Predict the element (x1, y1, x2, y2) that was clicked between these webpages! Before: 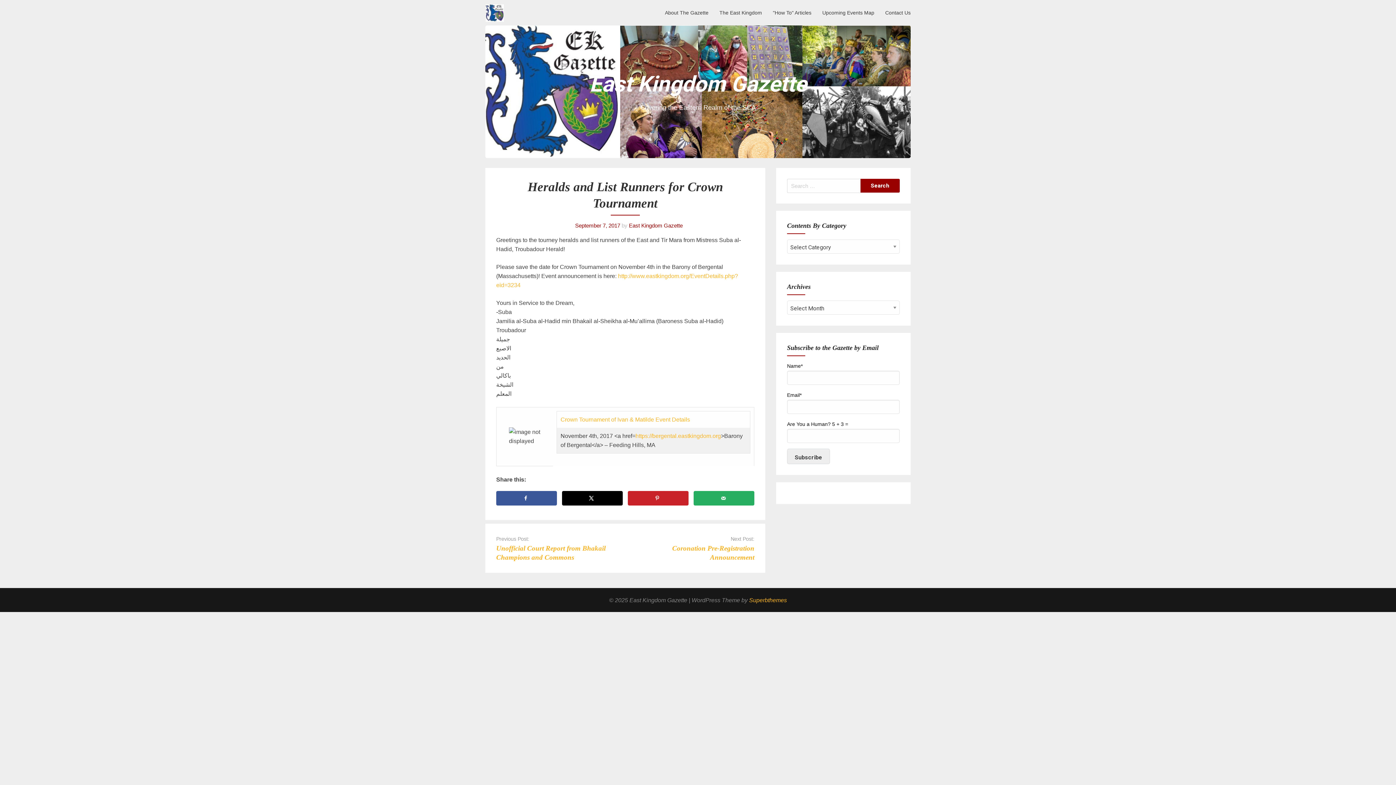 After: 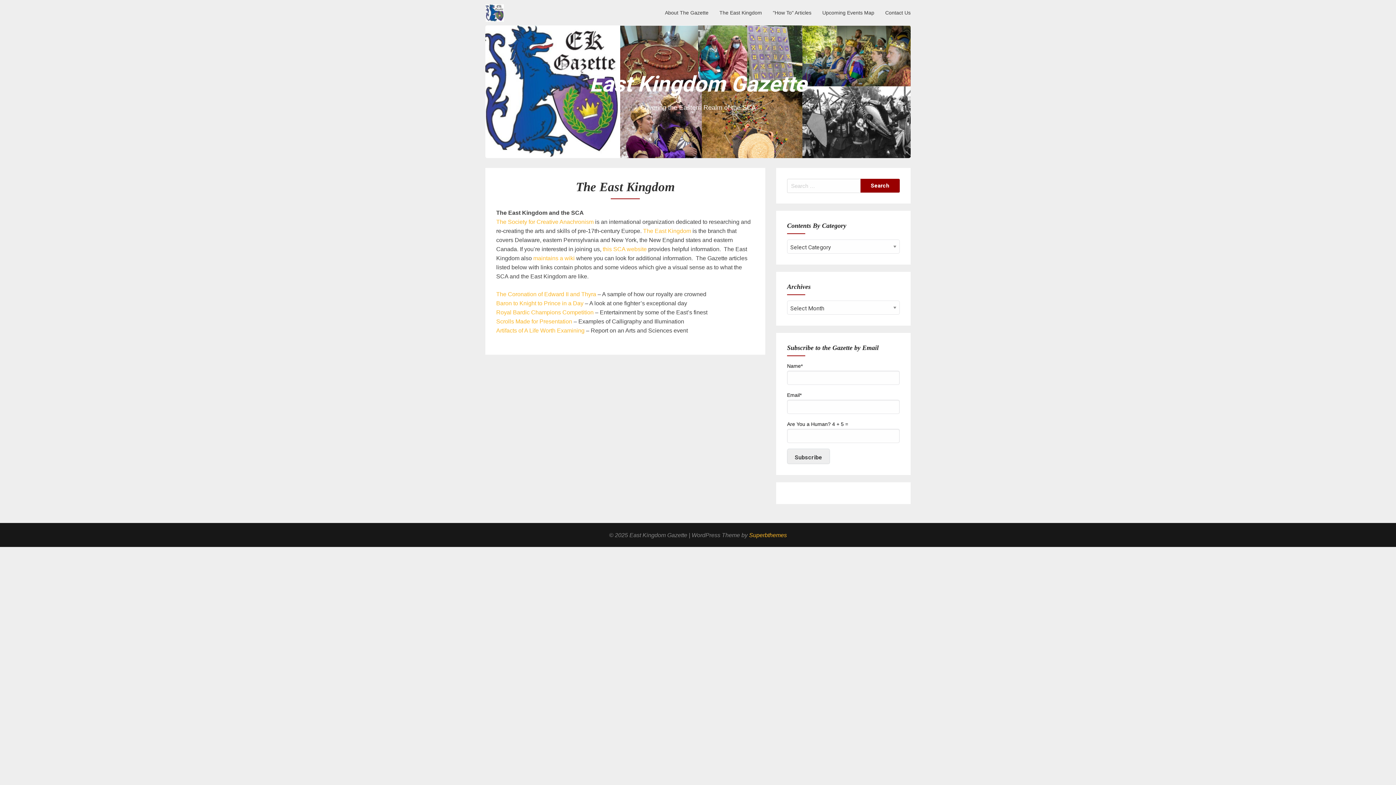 Action: label: The East Kingdom bbox: (714, 1, 767, 24)